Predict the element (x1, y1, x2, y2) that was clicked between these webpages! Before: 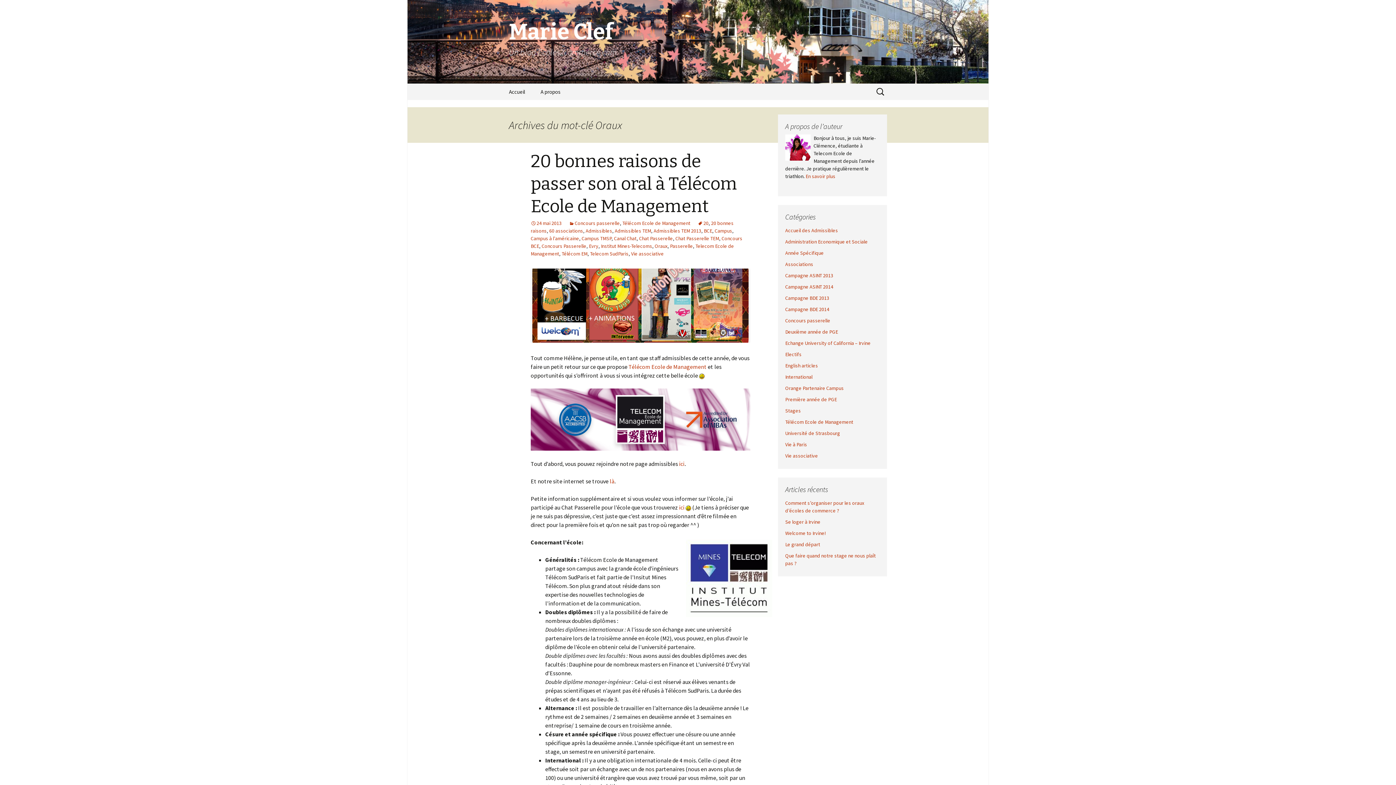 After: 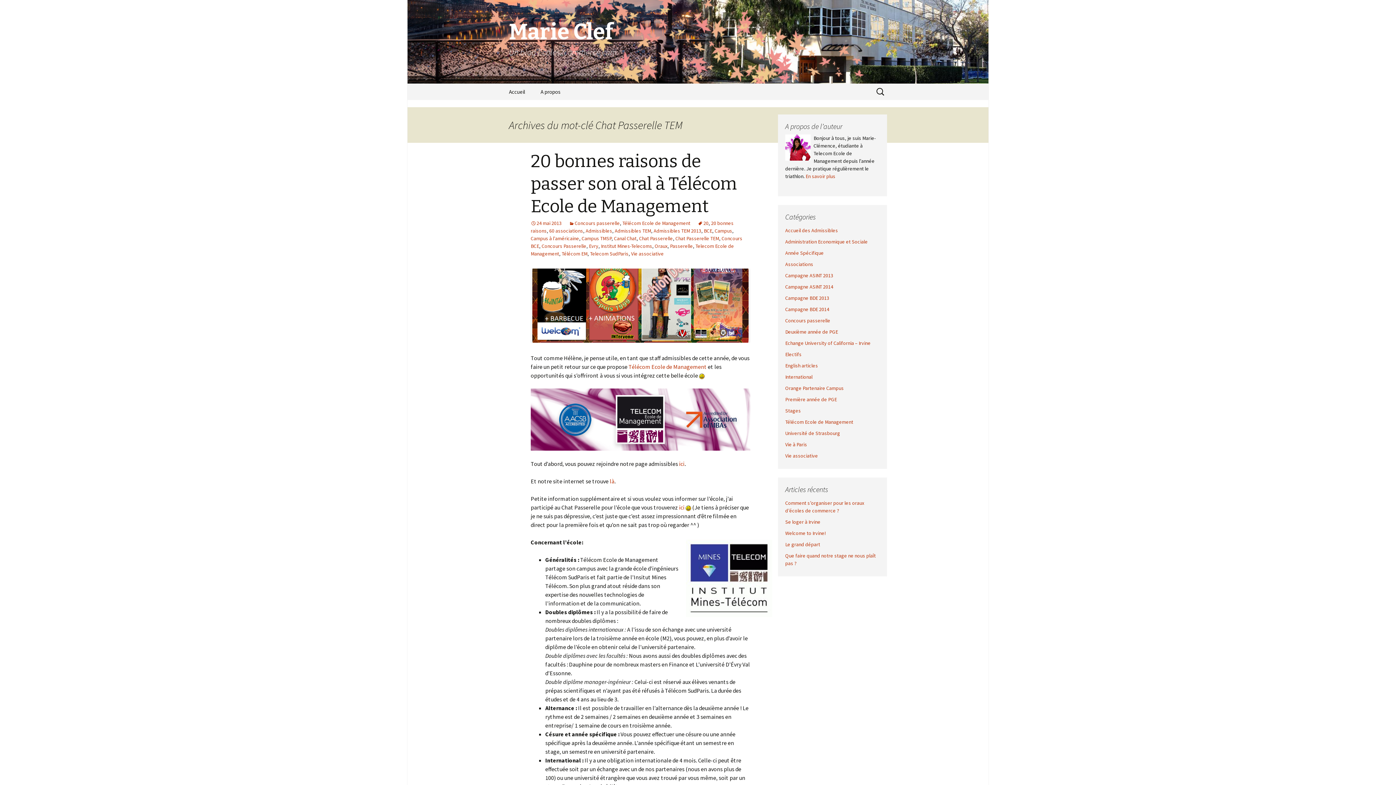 Action: label: Chat Passerelle TEM bbox: (675, 235, 719, 241)